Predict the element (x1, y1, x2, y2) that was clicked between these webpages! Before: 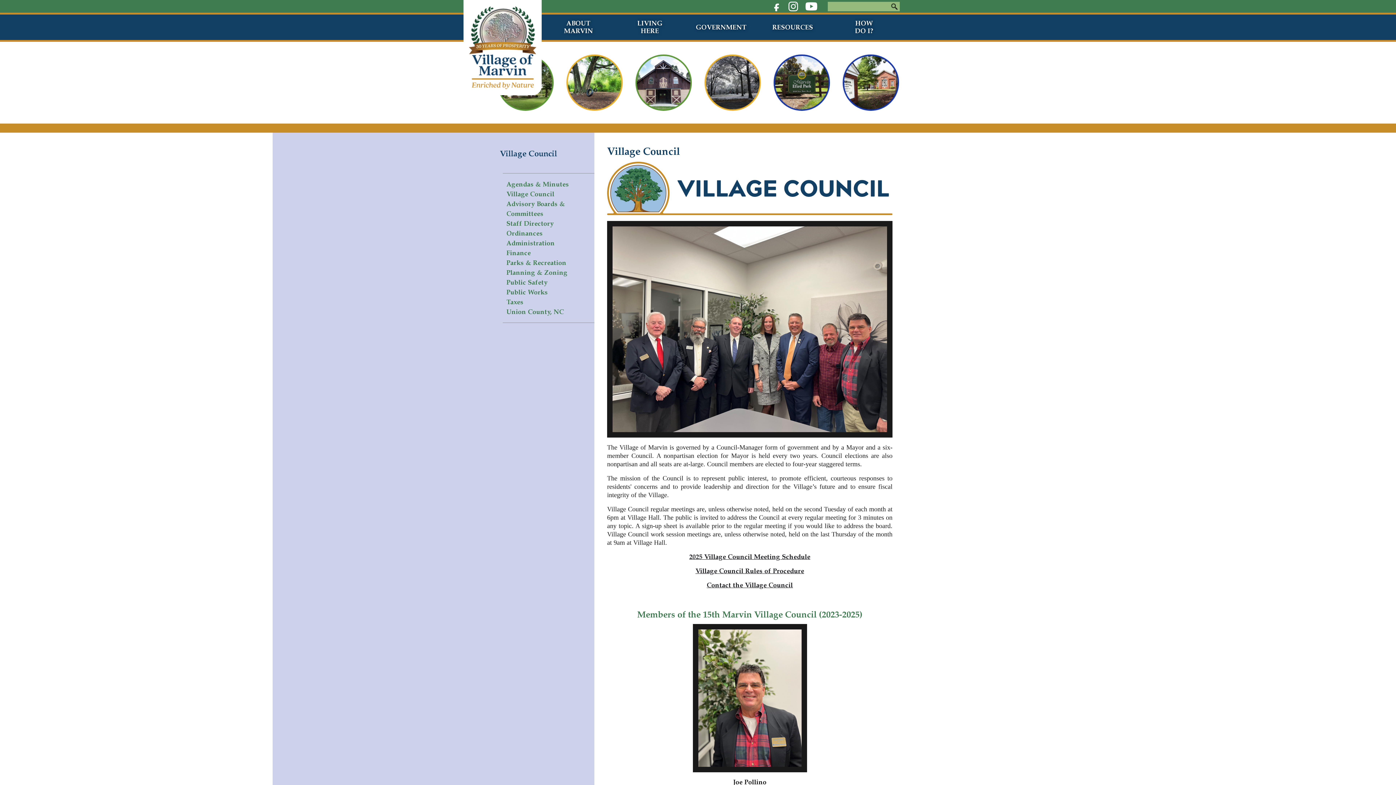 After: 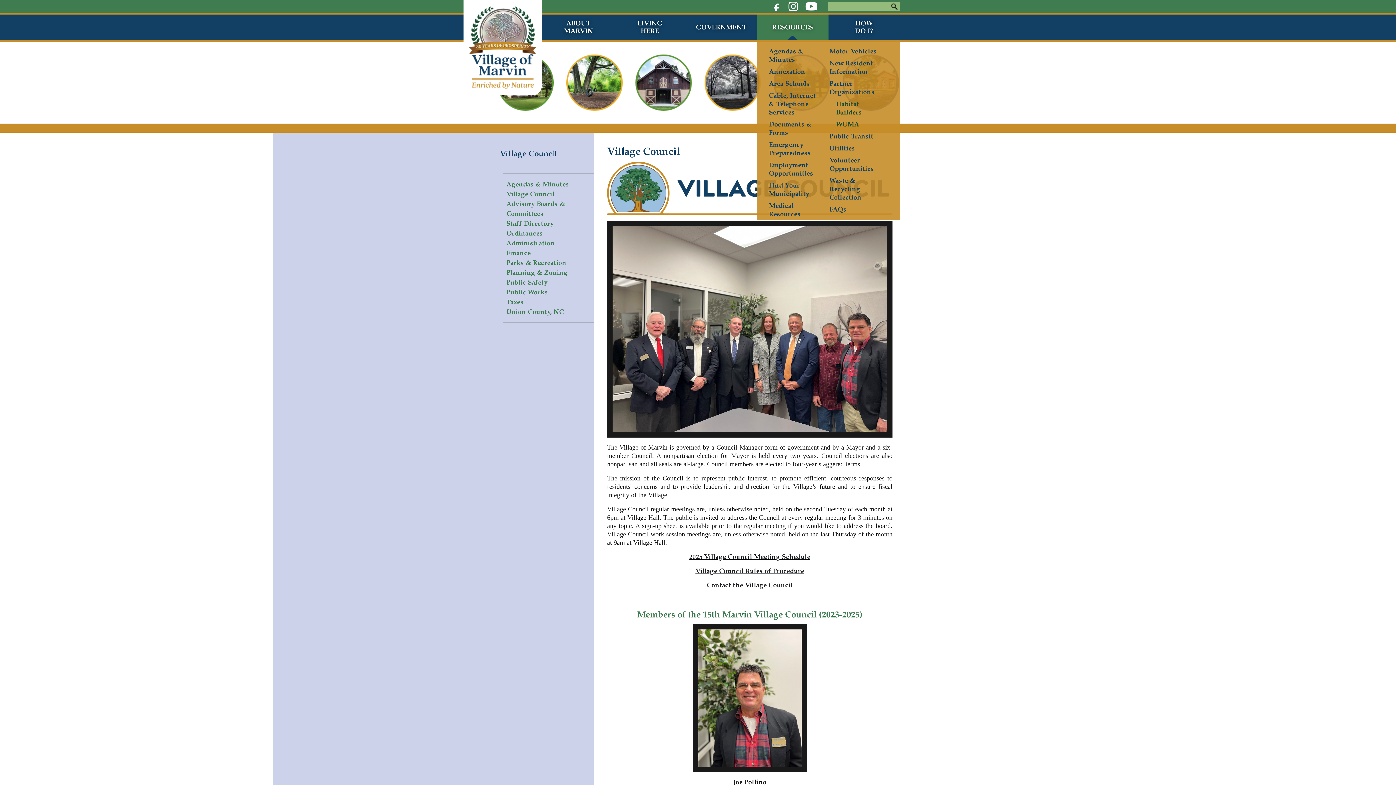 Action: bbox: (757, 14, 828, 40) label: RESOURCES